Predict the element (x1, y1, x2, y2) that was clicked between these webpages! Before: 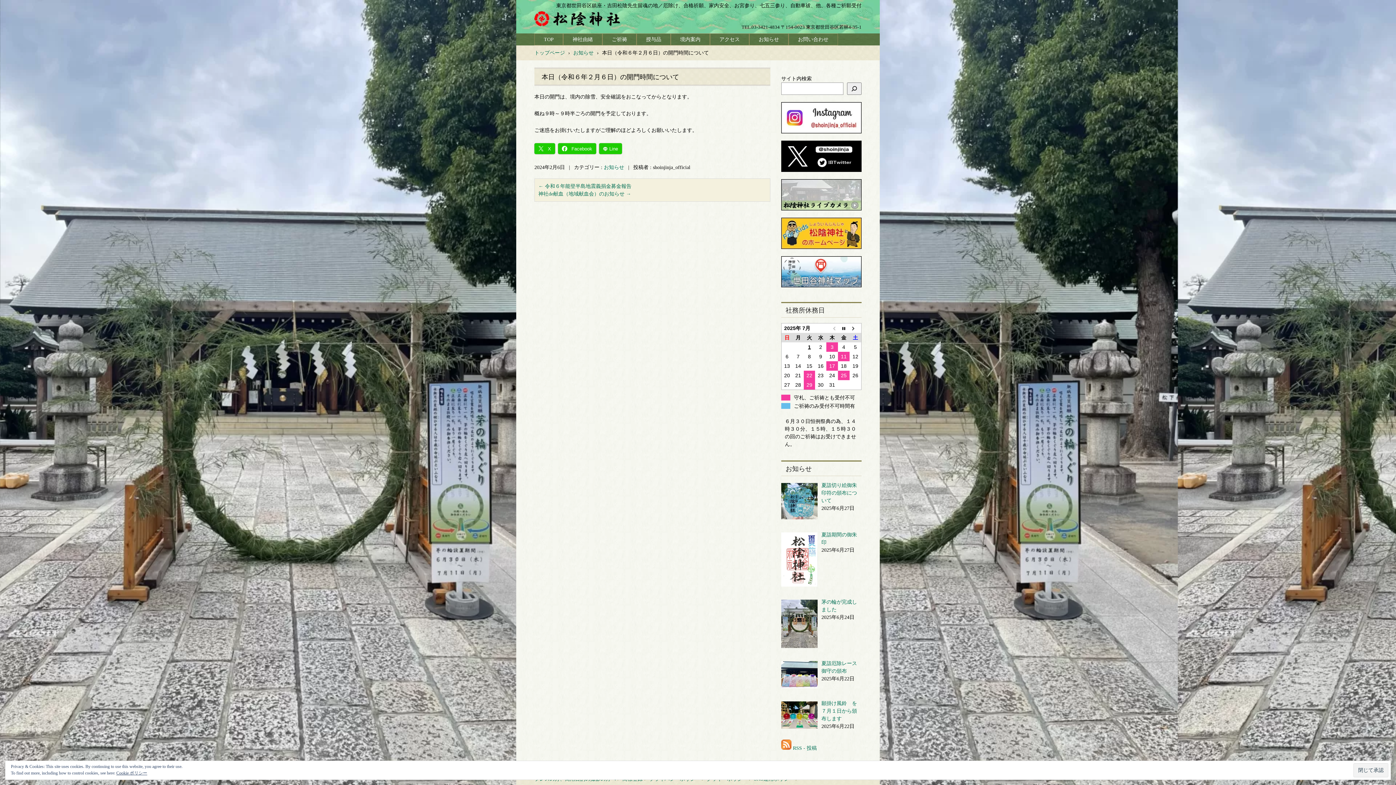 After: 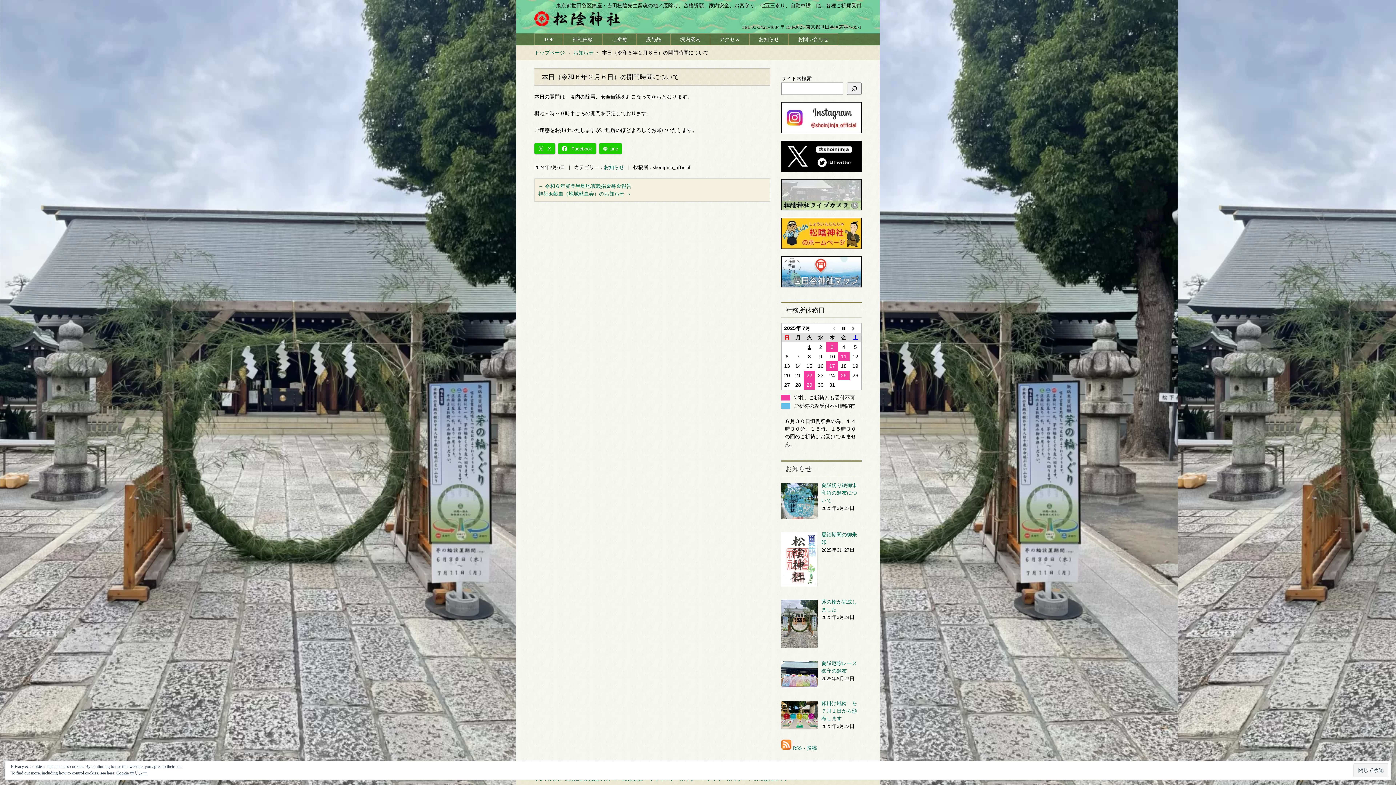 Action: bbox: (534, 143, 555, 154) label:  X